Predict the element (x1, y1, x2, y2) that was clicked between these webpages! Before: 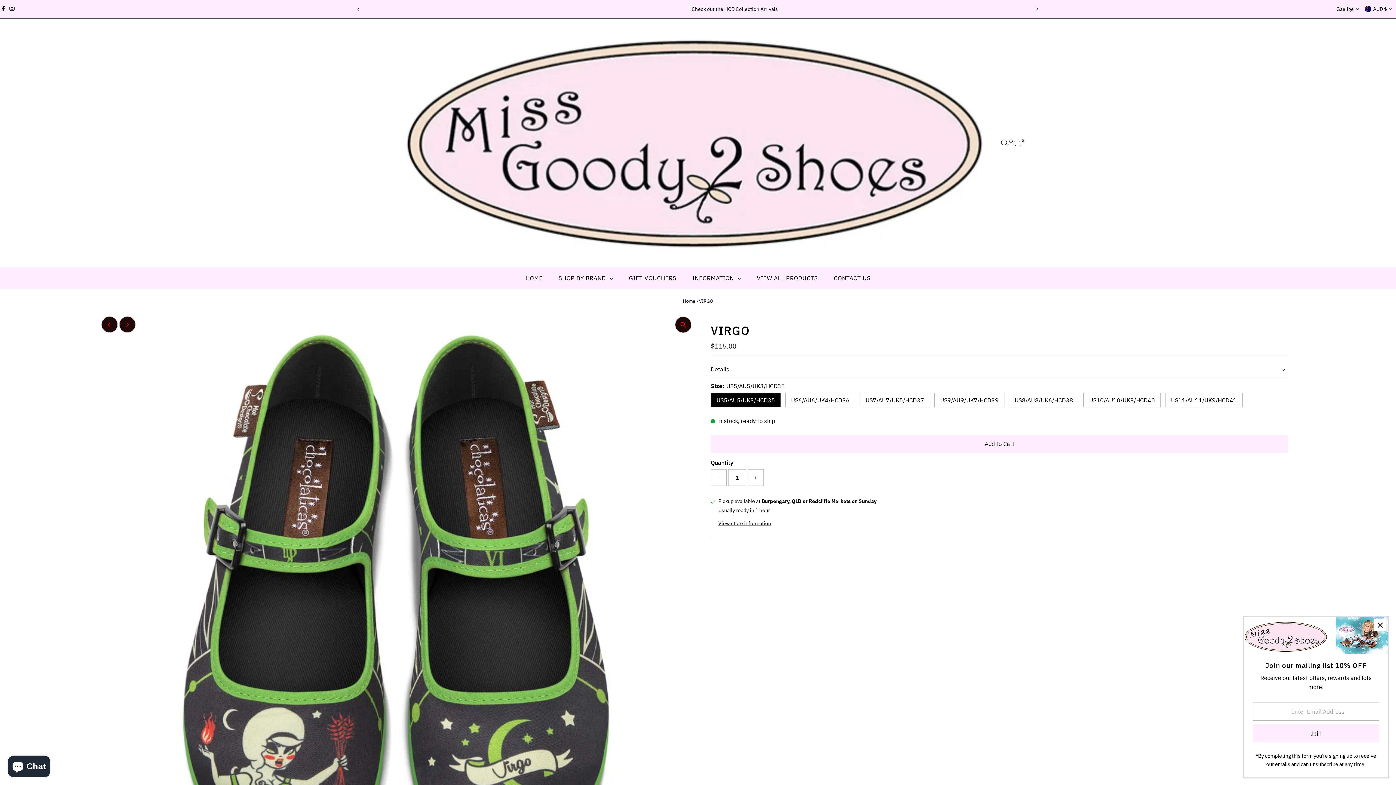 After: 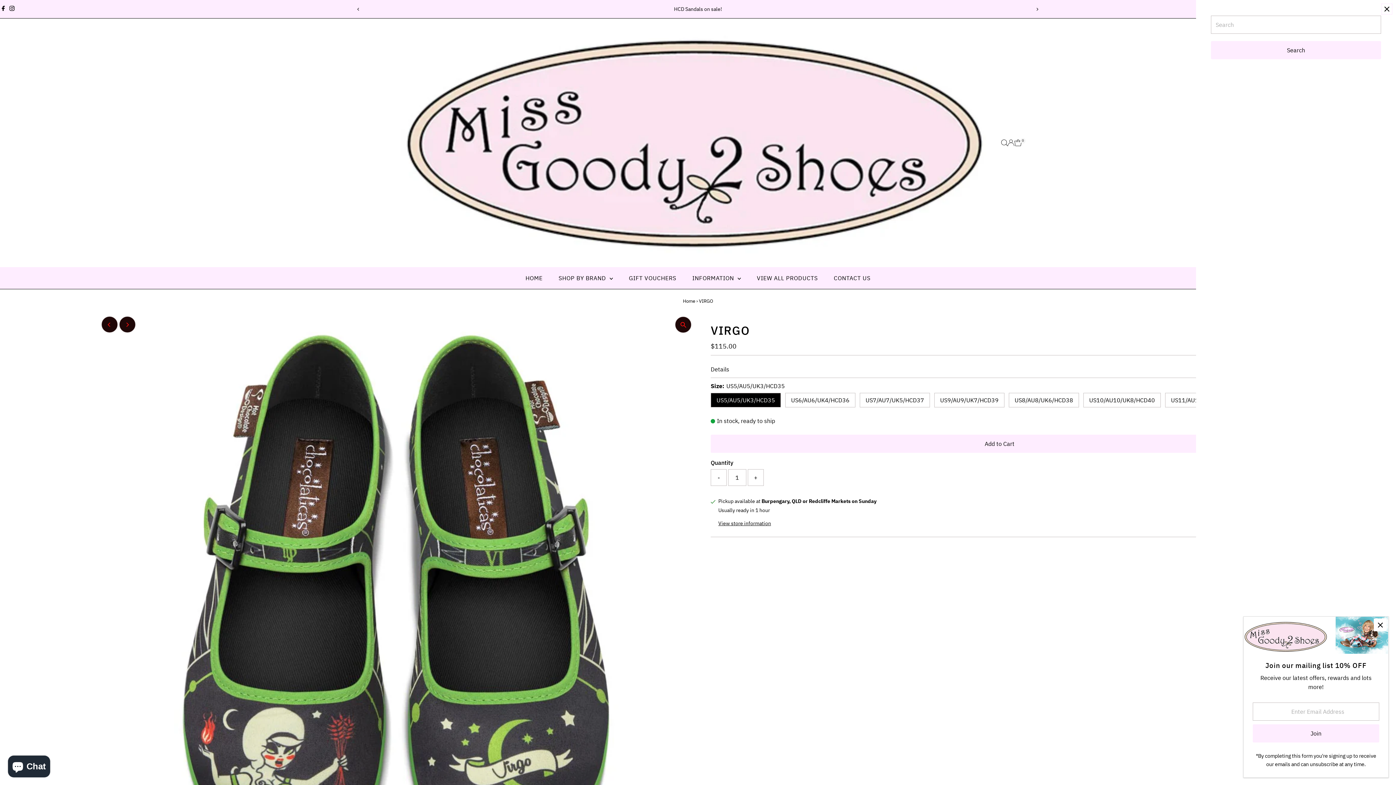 Action: label: Open Search bbox: (1001, 139, 1007, 146)